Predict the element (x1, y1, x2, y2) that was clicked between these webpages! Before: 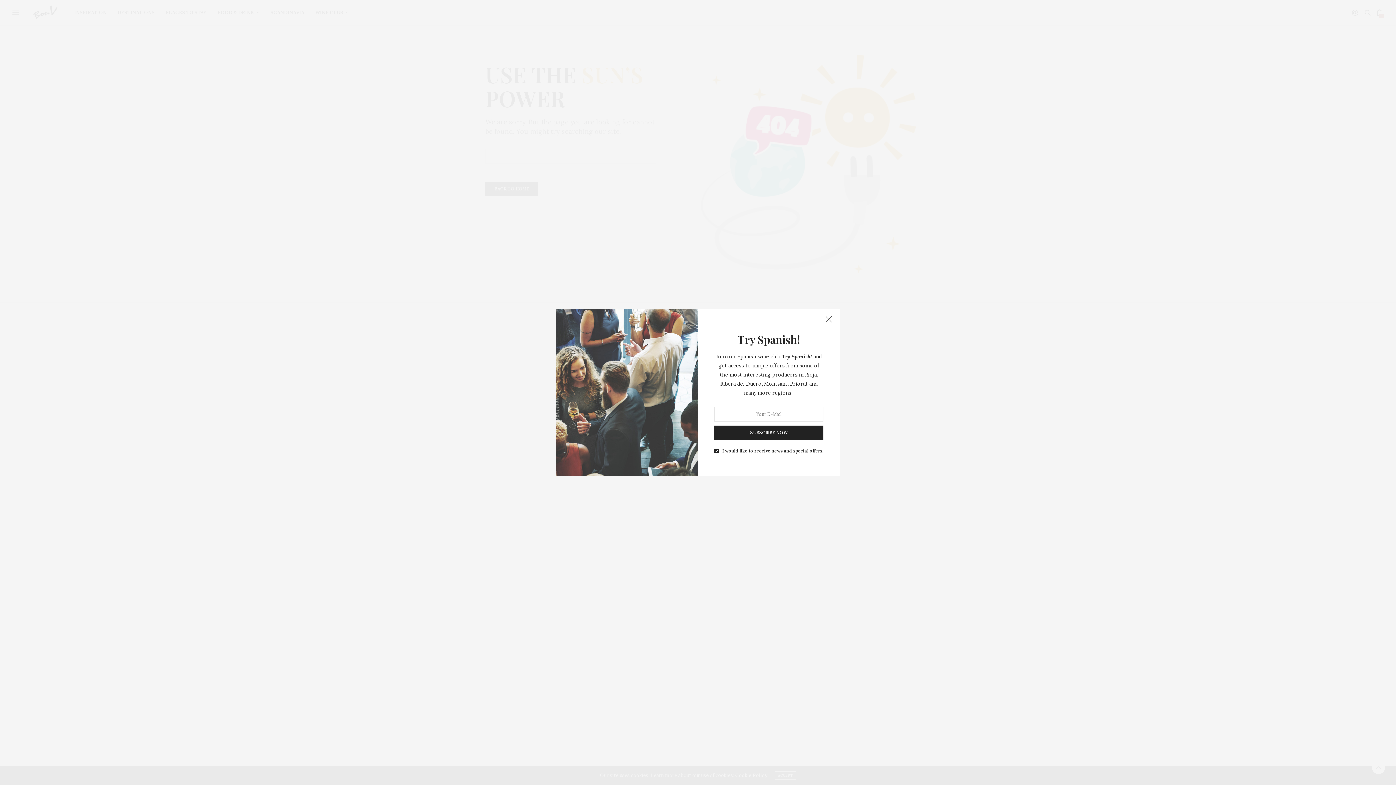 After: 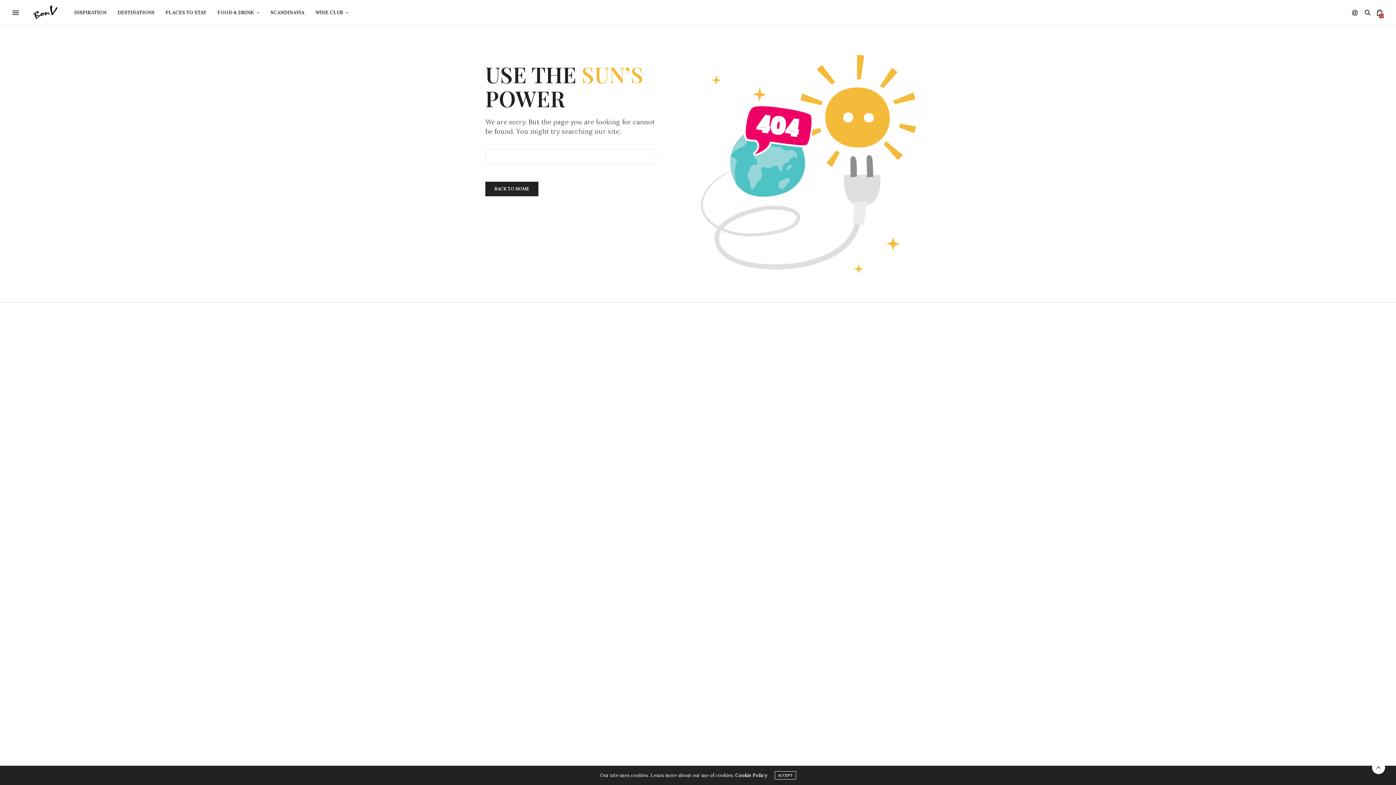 Action: bbox: (821, 312, 836, 327)